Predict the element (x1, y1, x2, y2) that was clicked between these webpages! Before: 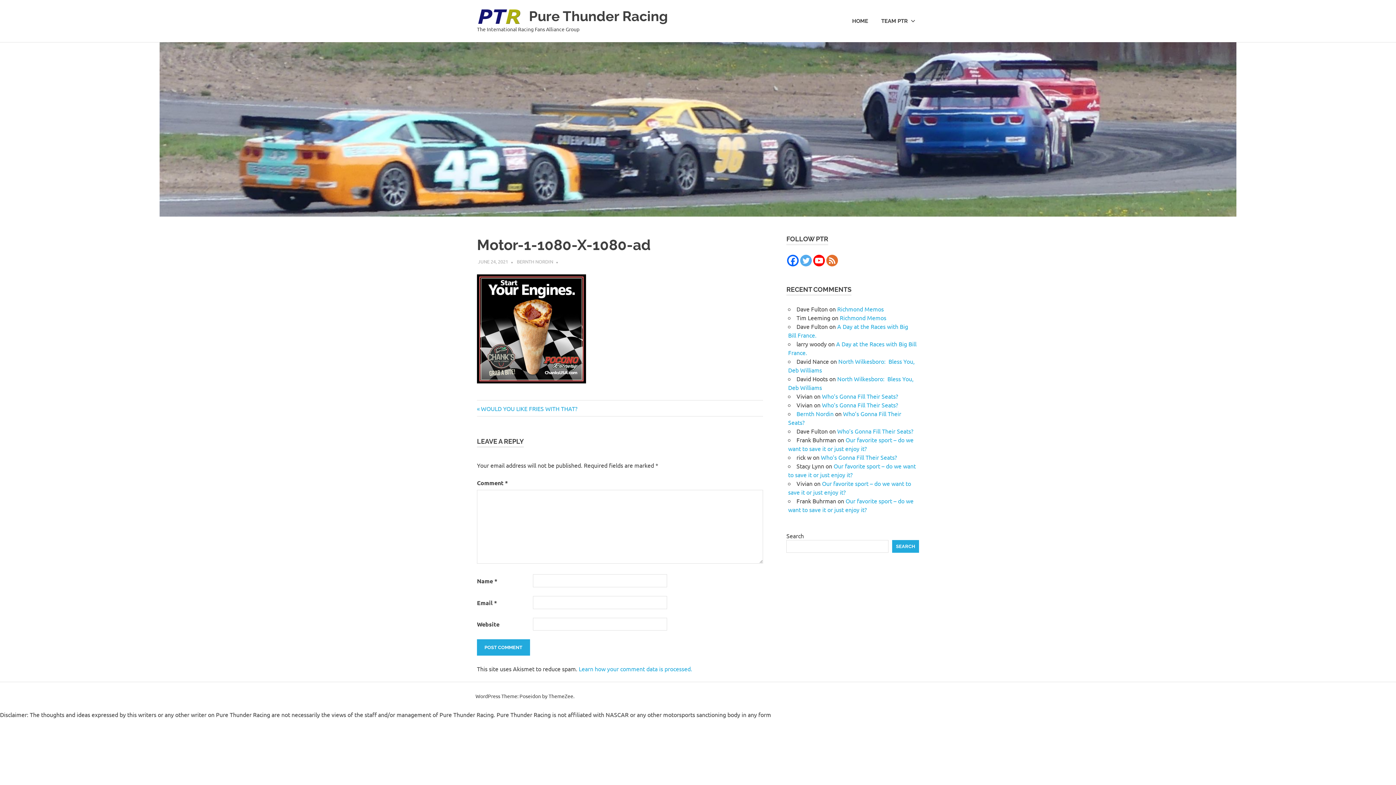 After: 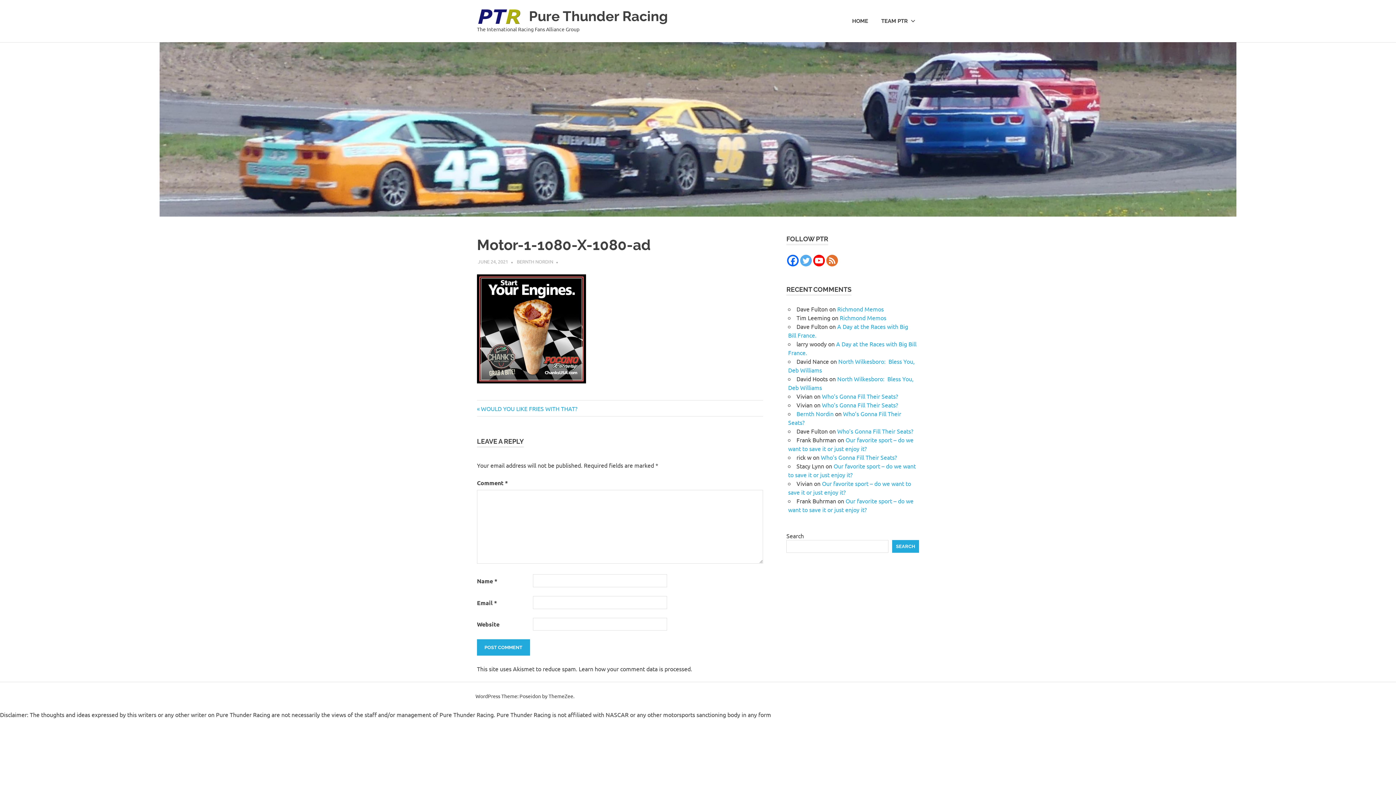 Action: label: Learn how your comment data is processed. bbox: (578, 665, 692, 672)